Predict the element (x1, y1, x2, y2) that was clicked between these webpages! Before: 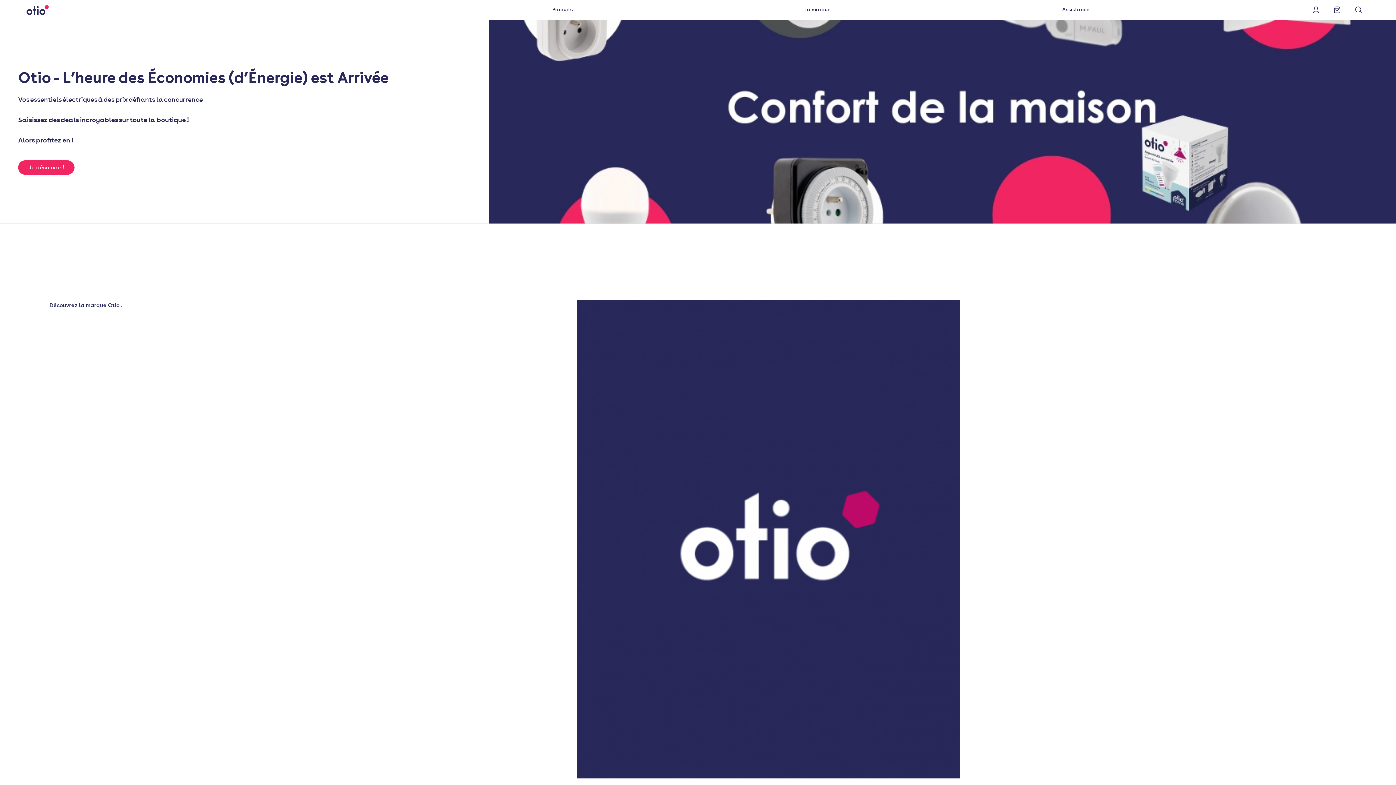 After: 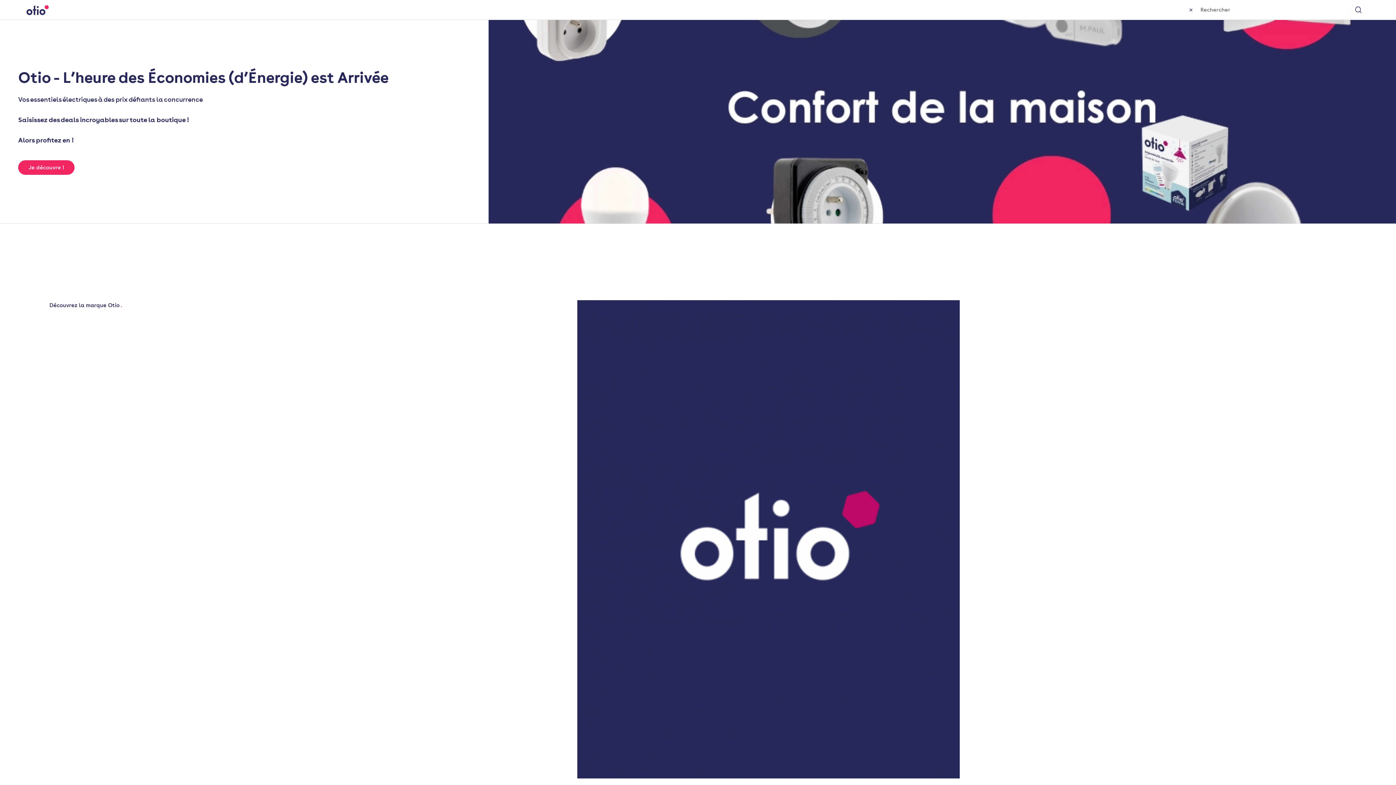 Action: bbox: (1355, 6, 1362, 13)